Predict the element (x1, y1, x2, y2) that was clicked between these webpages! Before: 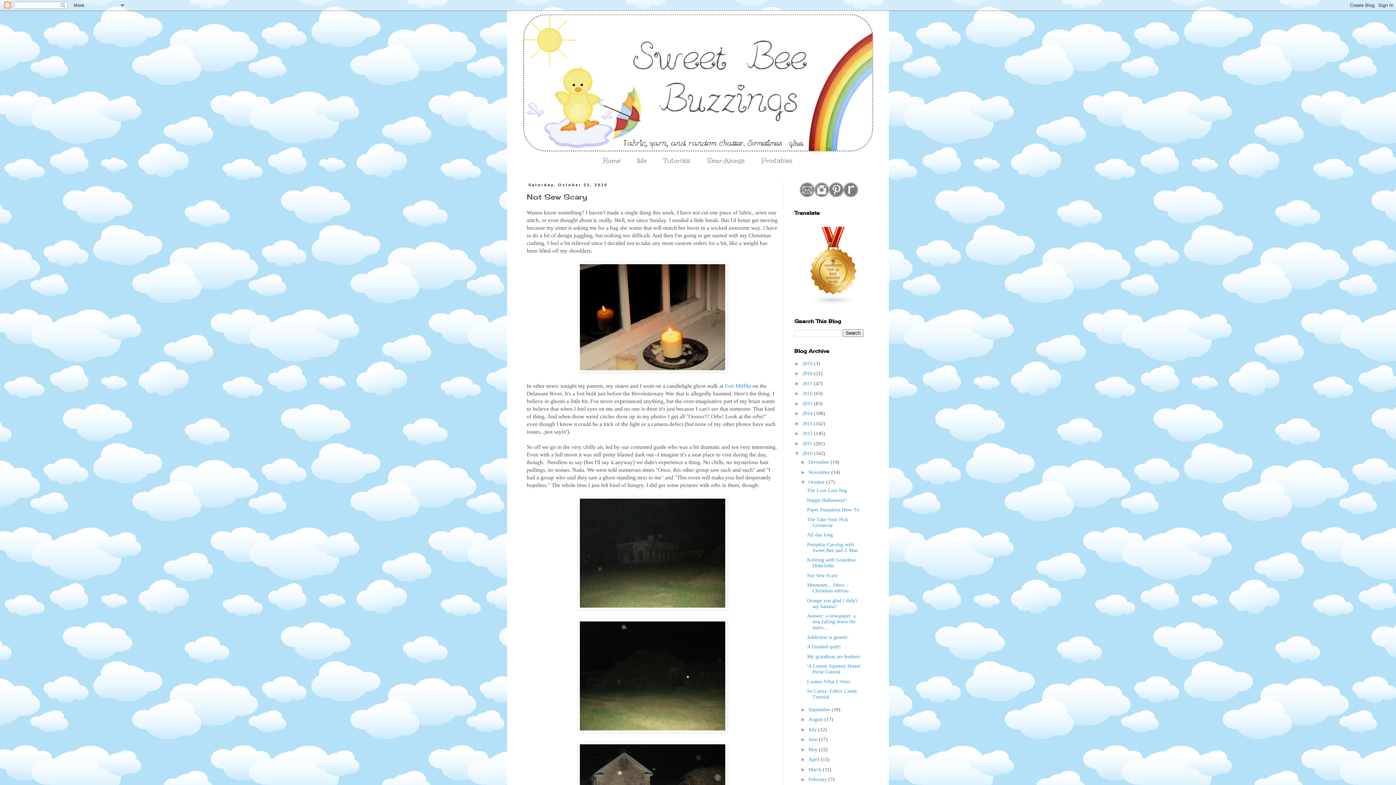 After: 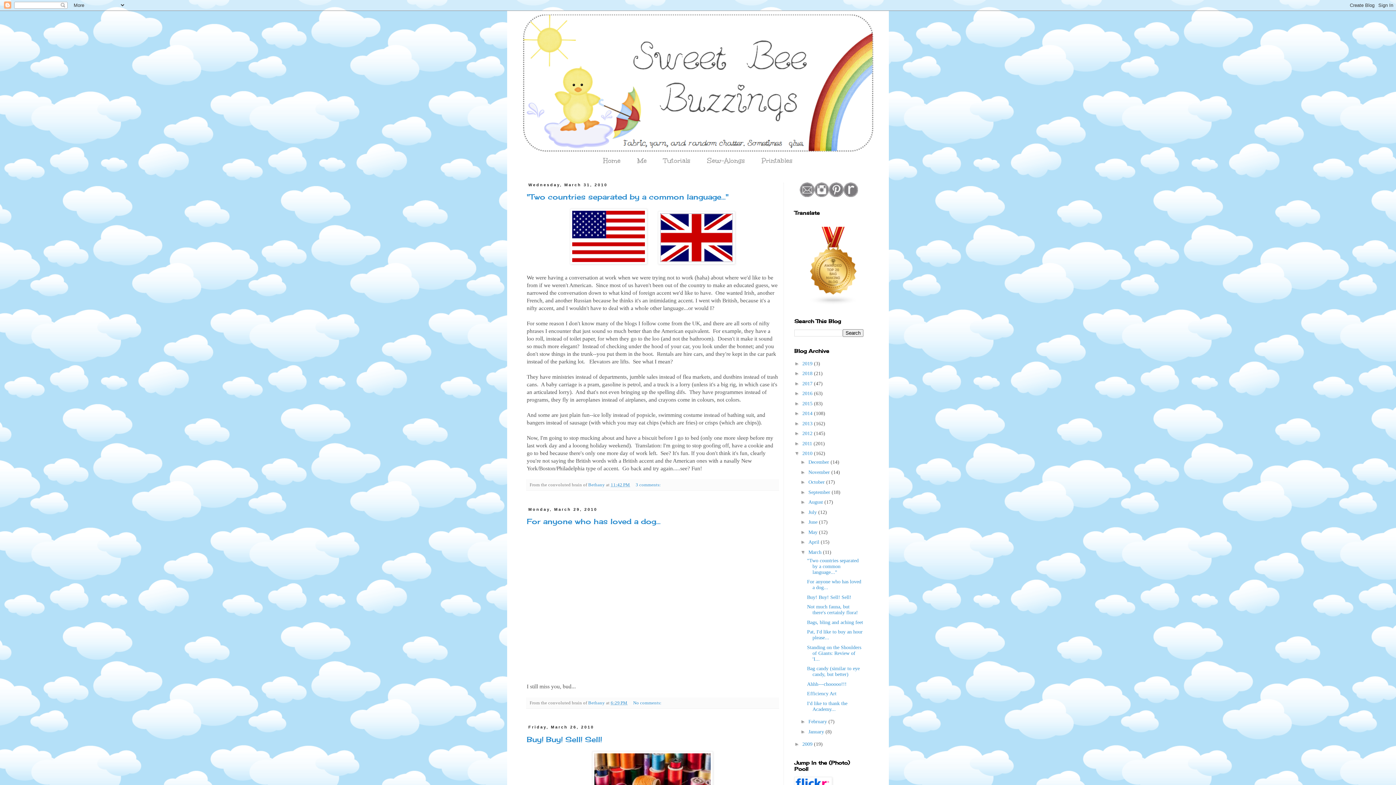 Action: bbox: (808, 767, 823, 772) label: March 